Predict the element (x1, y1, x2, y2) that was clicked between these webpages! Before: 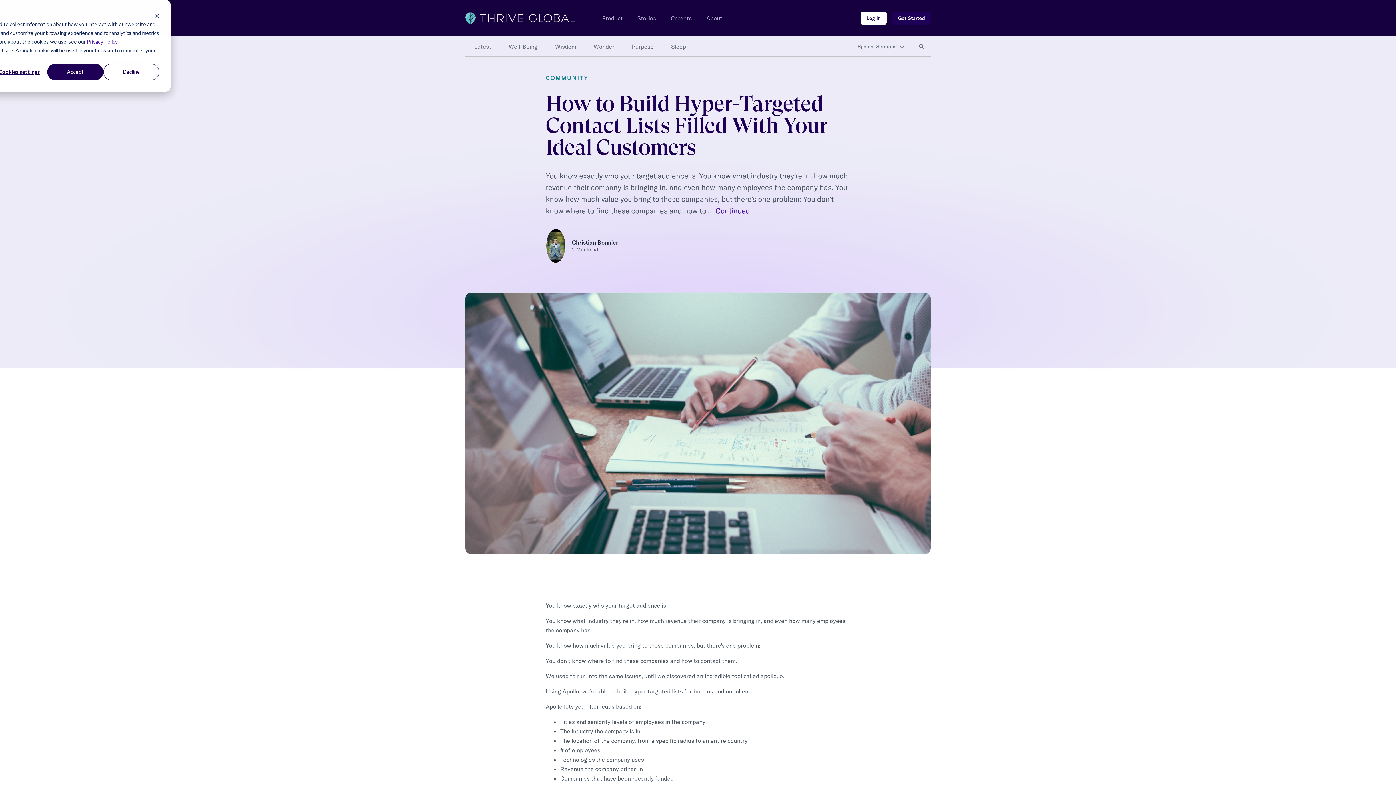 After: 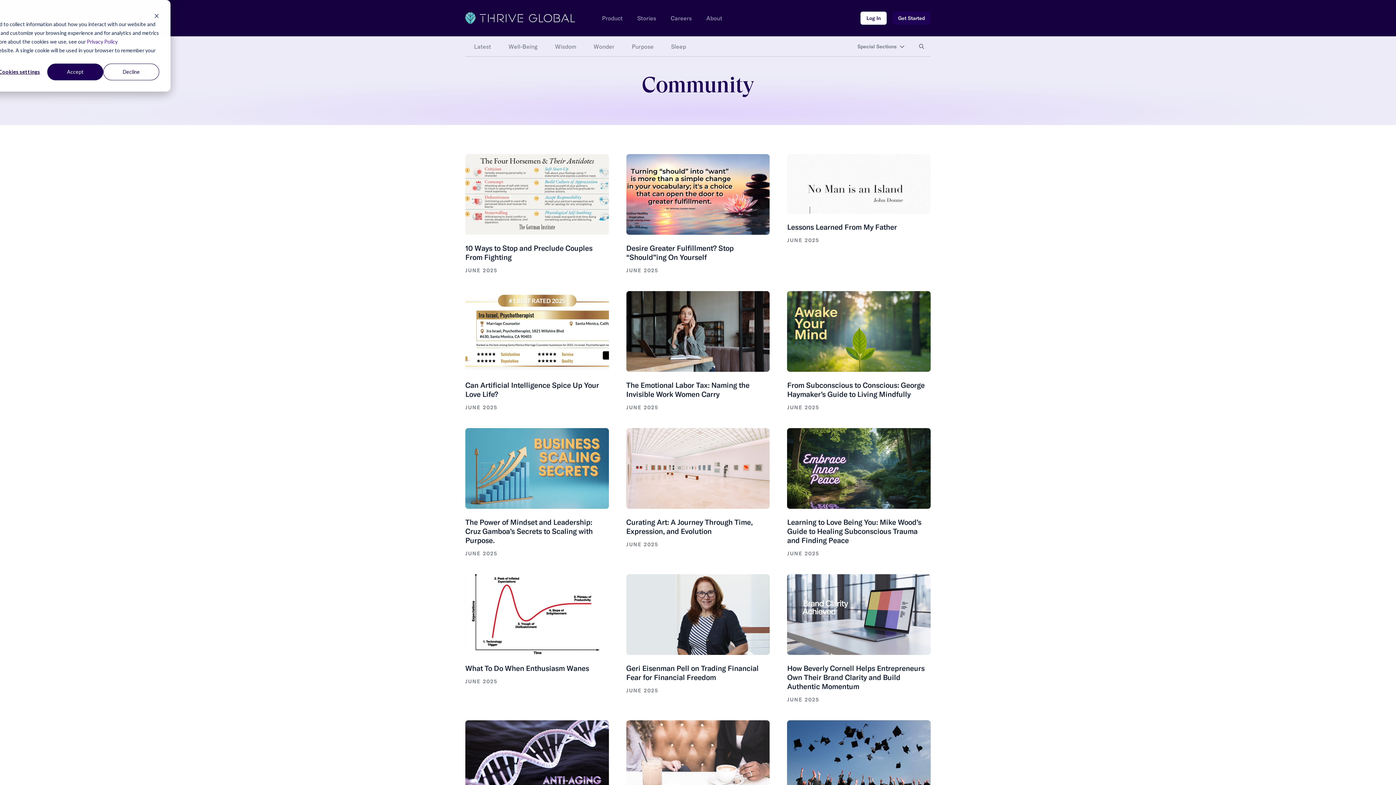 Action: label: COMMUNITY bbox: (545, 74, 588, 81)